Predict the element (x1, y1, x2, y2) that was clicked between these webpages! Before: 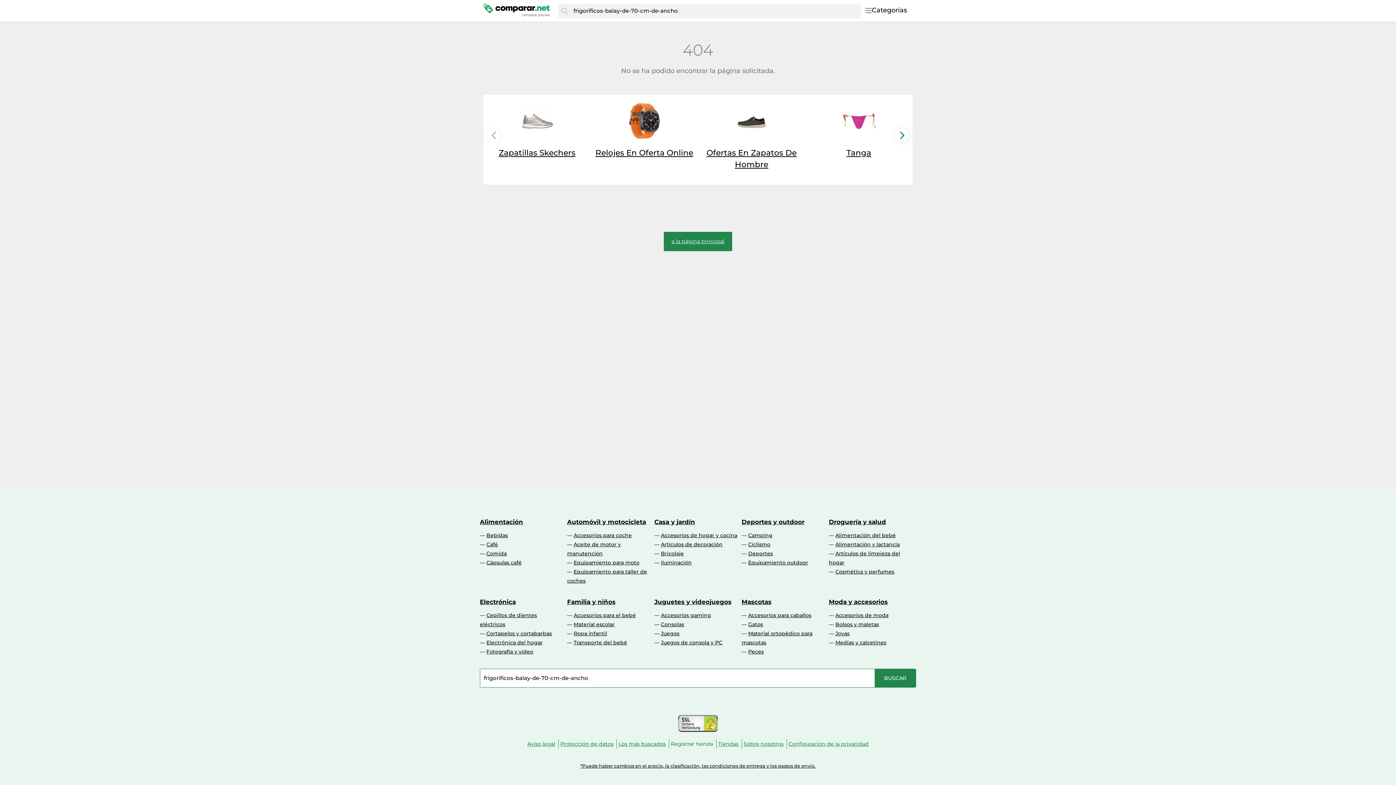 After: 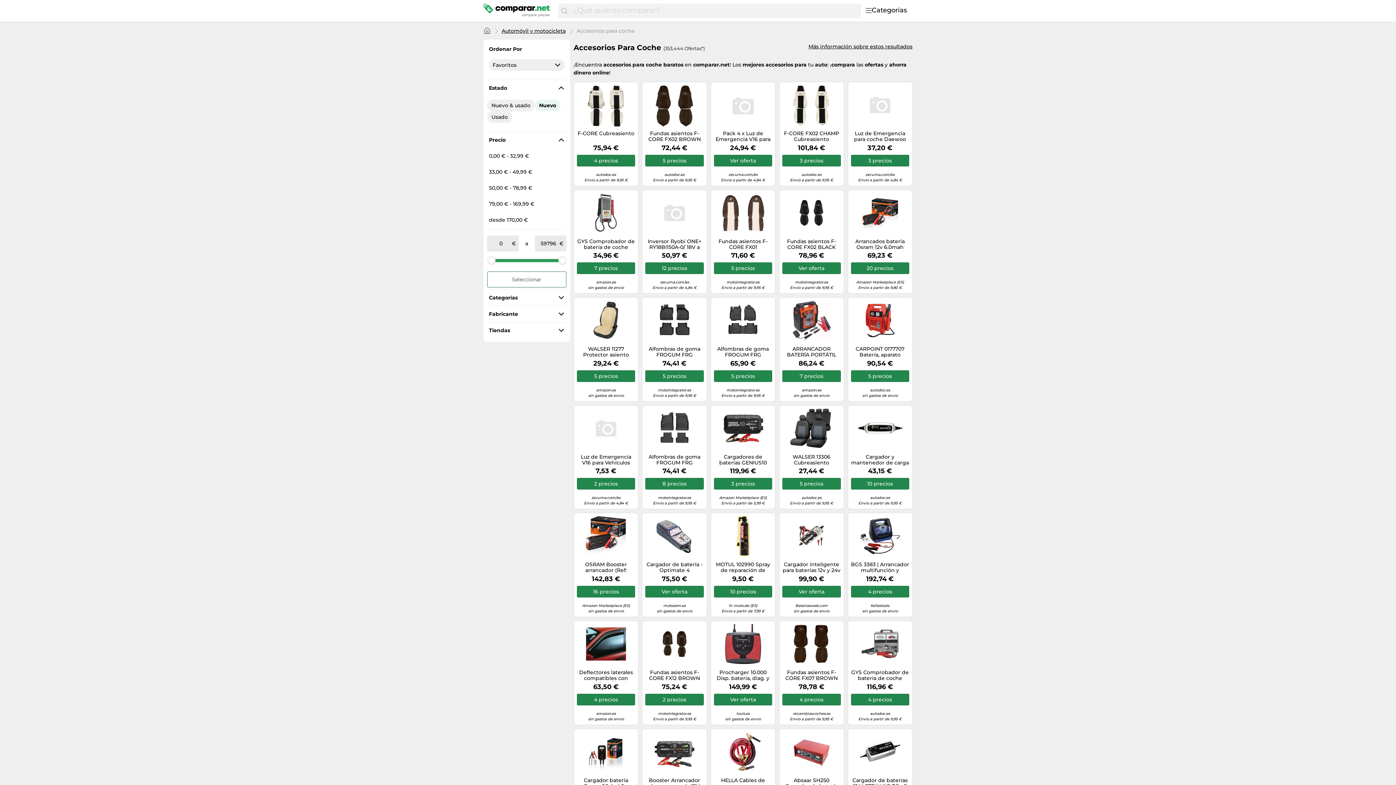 Action: bbox: (573, 532, 632, 538) label: Accesorios para coche